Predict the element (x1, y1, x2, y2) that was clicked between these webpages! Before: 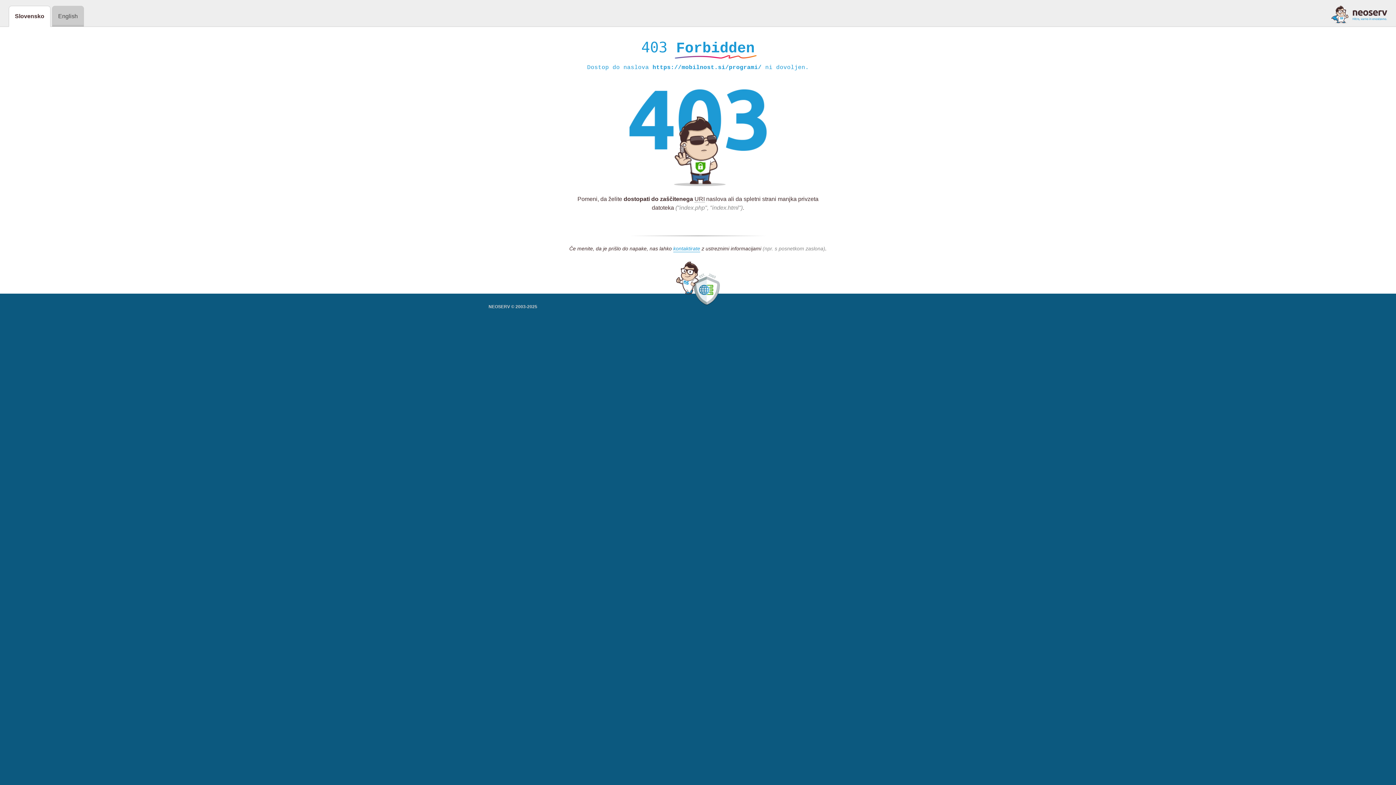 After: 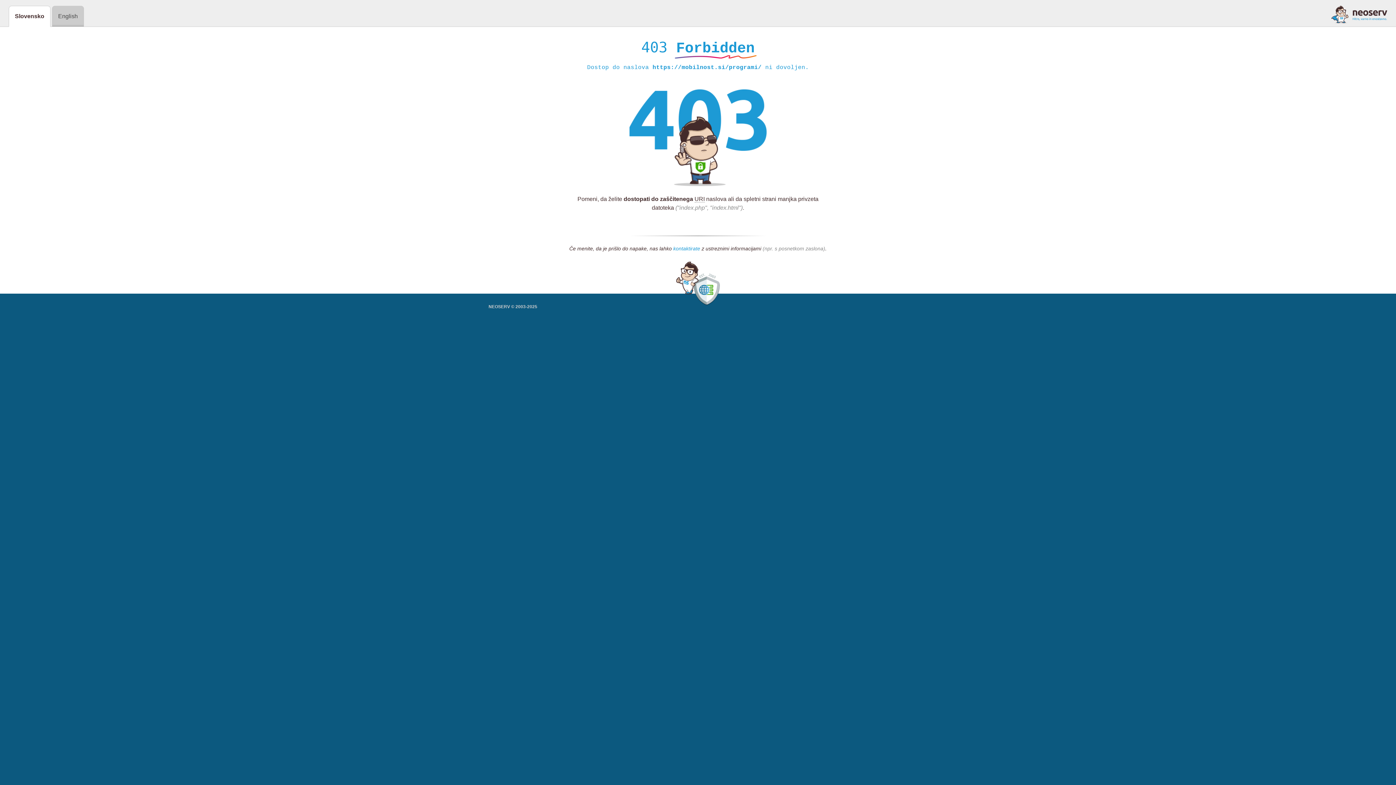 Action: label: kontaktirate bbox: (673, 245, 700, 252)